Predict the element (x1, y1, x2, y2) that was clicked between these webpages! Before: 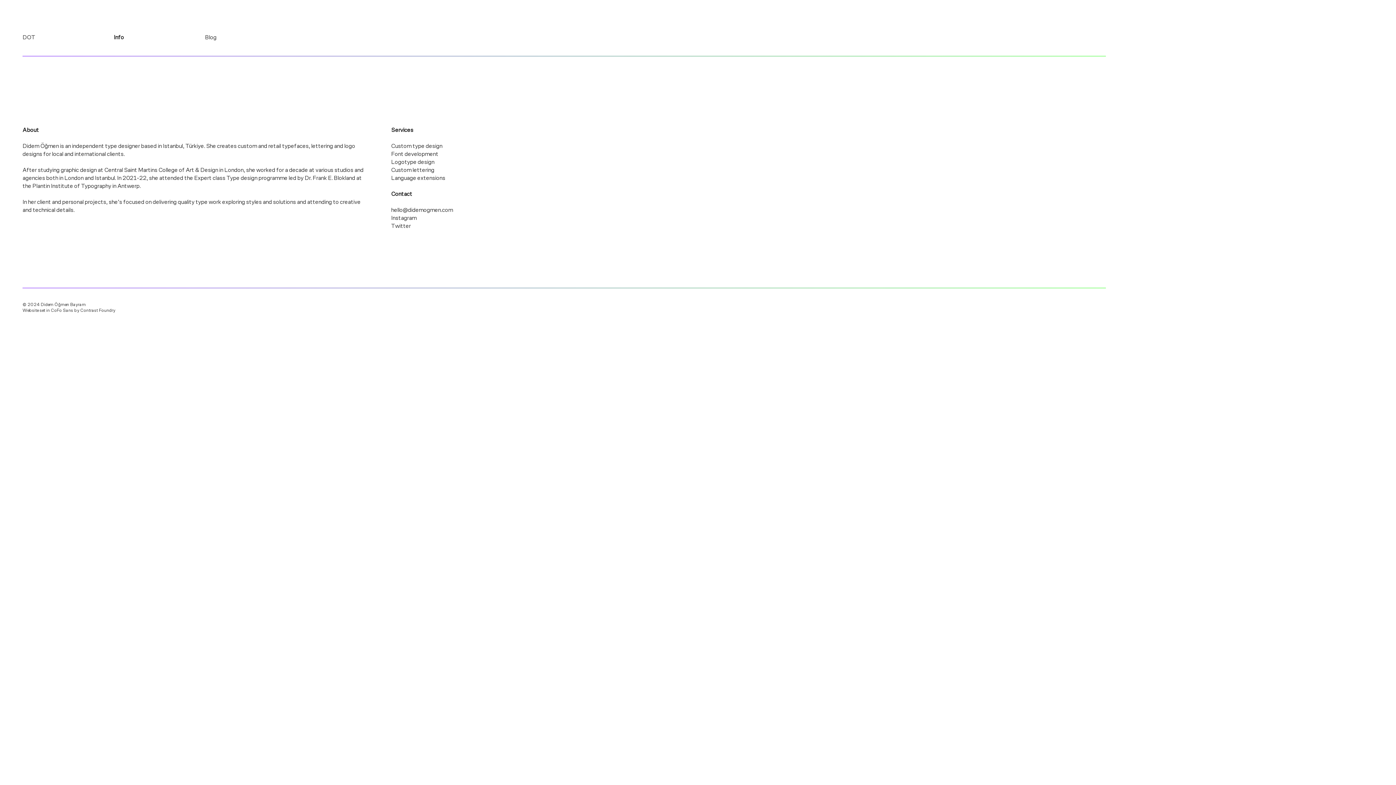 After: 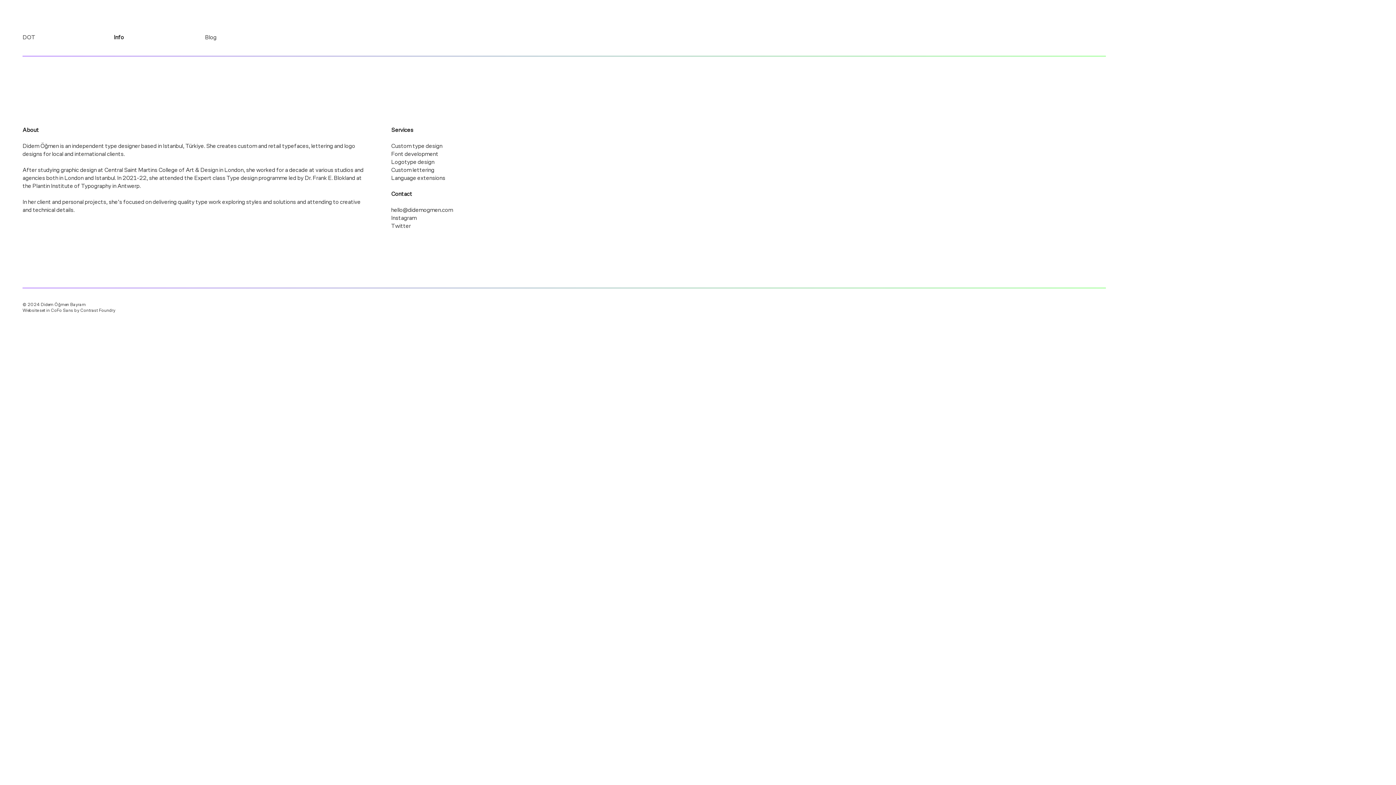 Action: label: Instagram bbox: (391, 215, 416, 221)